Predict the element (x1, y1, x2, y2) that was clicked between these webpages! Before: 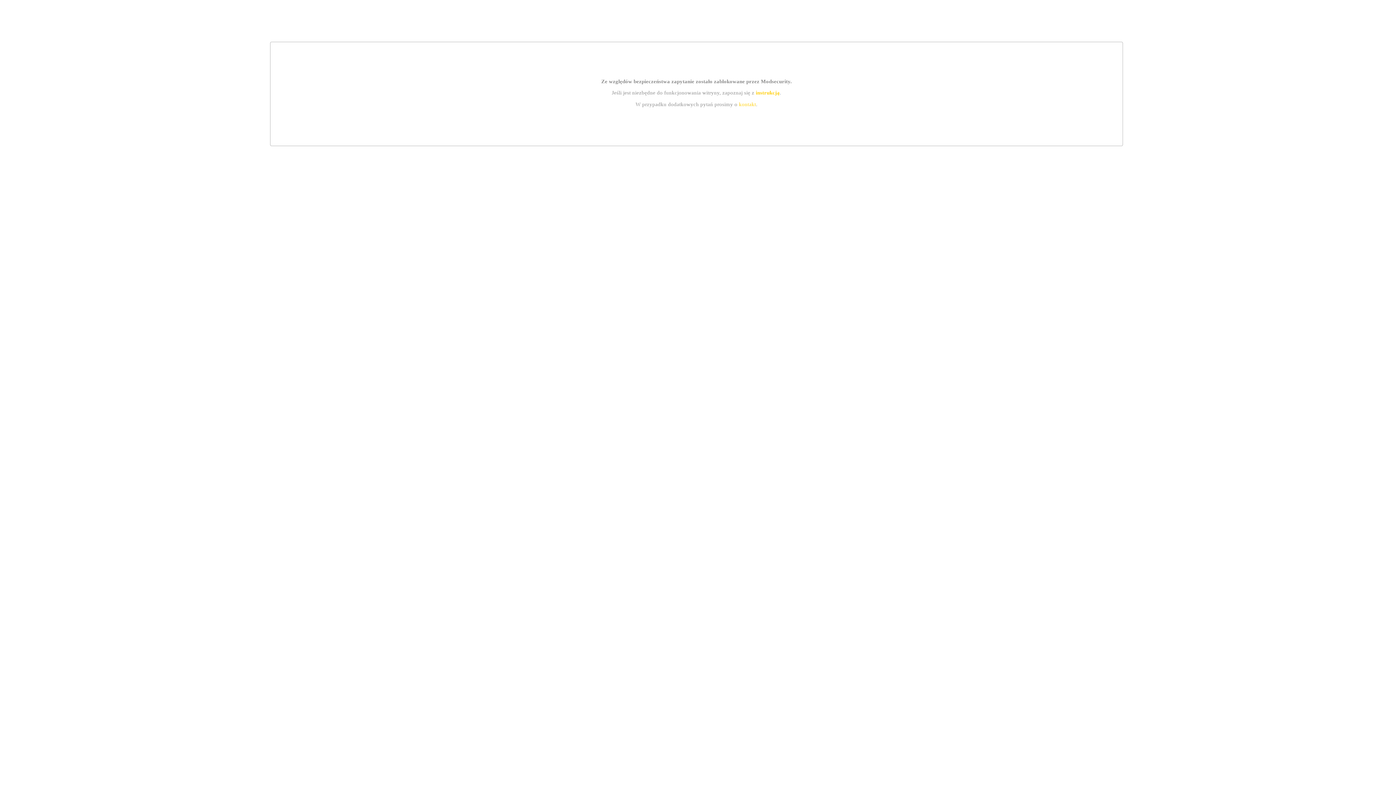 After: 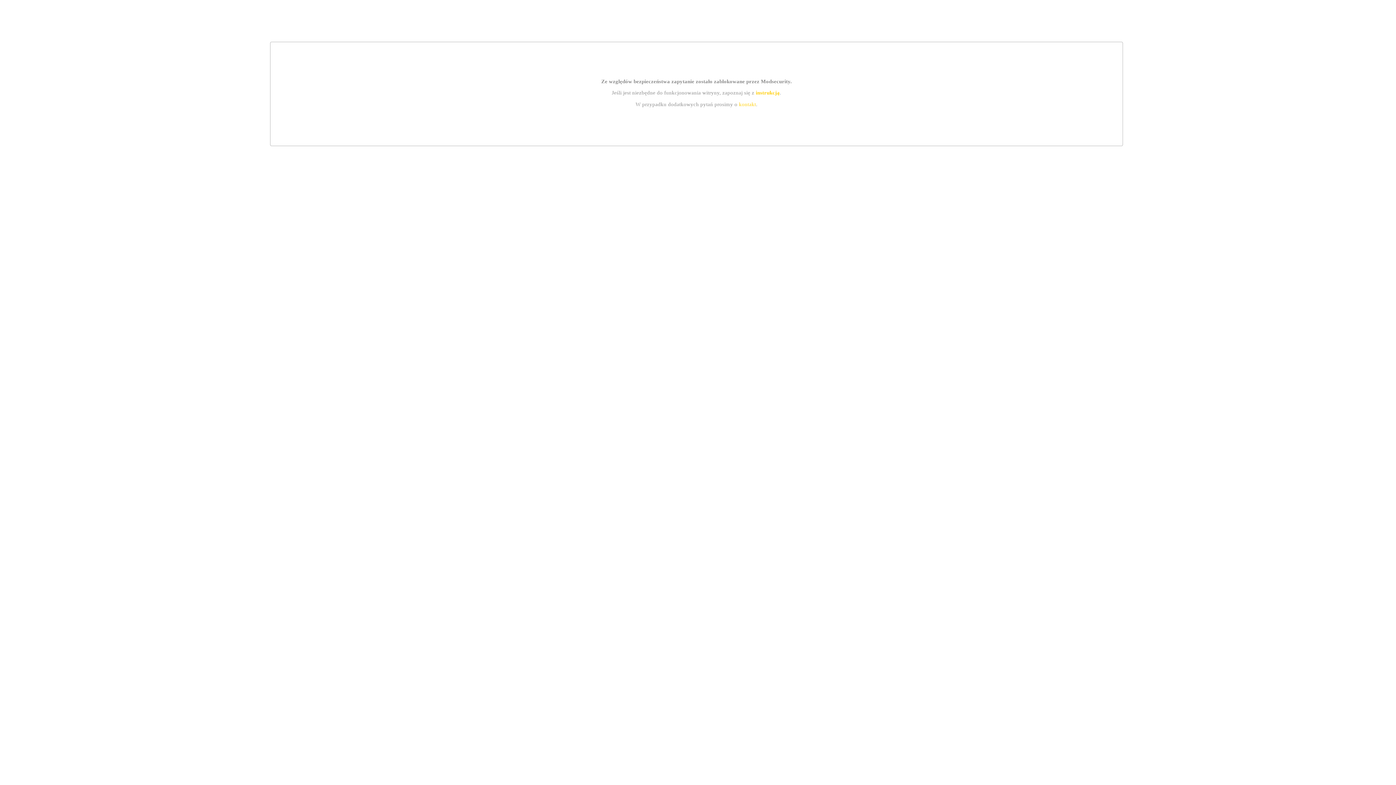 Action: label: kontakt bbox: (739, 101, 756, 107)